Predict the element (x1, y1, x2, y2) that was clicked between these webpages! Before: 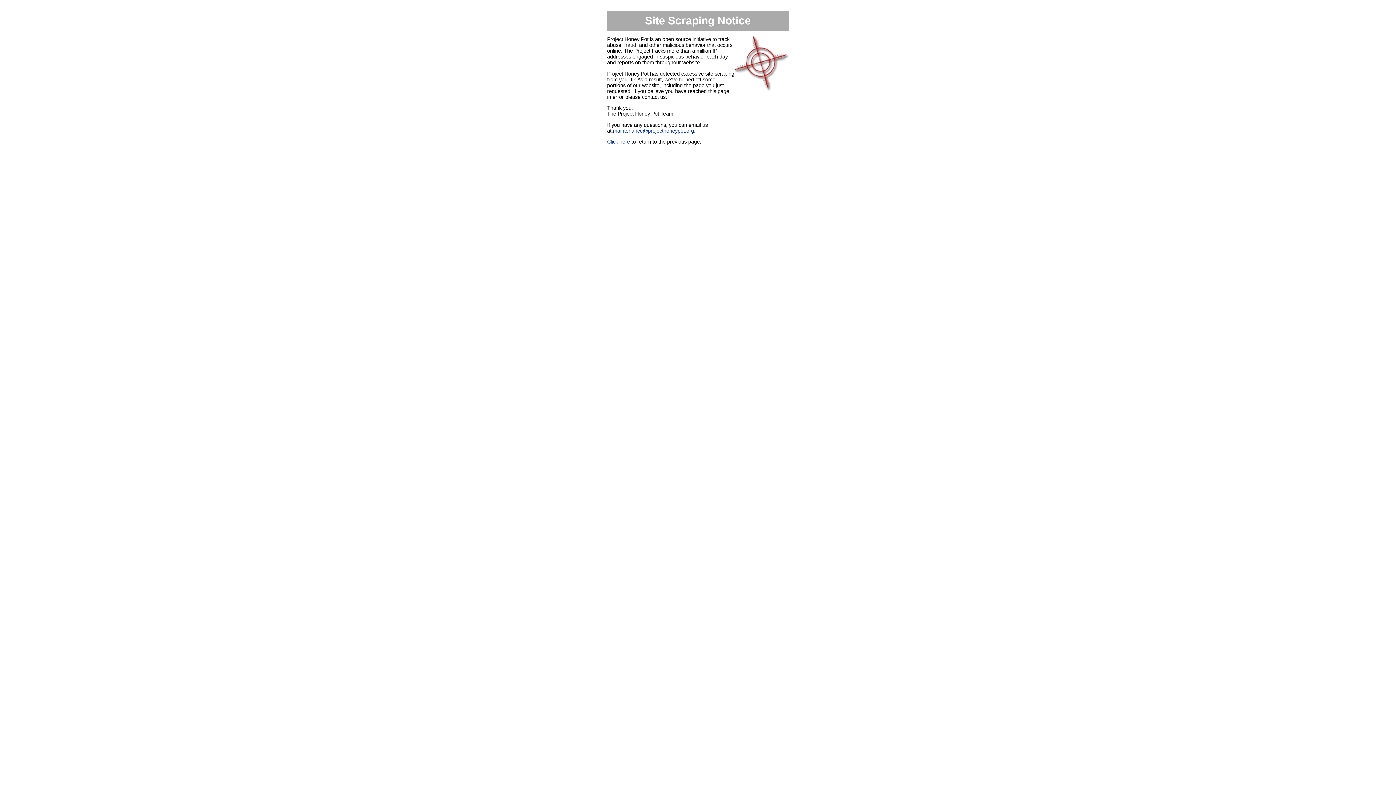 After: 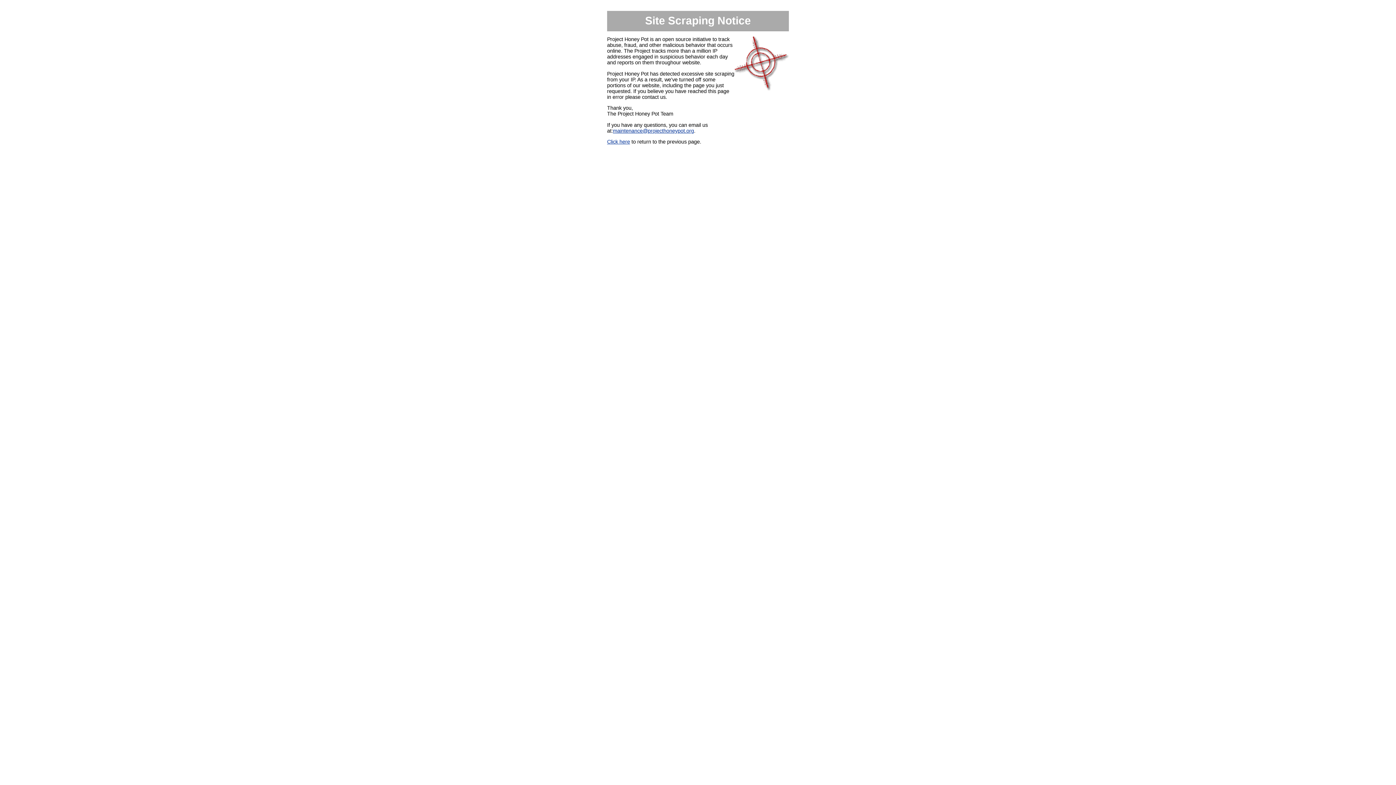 Action: label: maintenance@projecthoneypot.org bbox: (613, 127, 694, 133)